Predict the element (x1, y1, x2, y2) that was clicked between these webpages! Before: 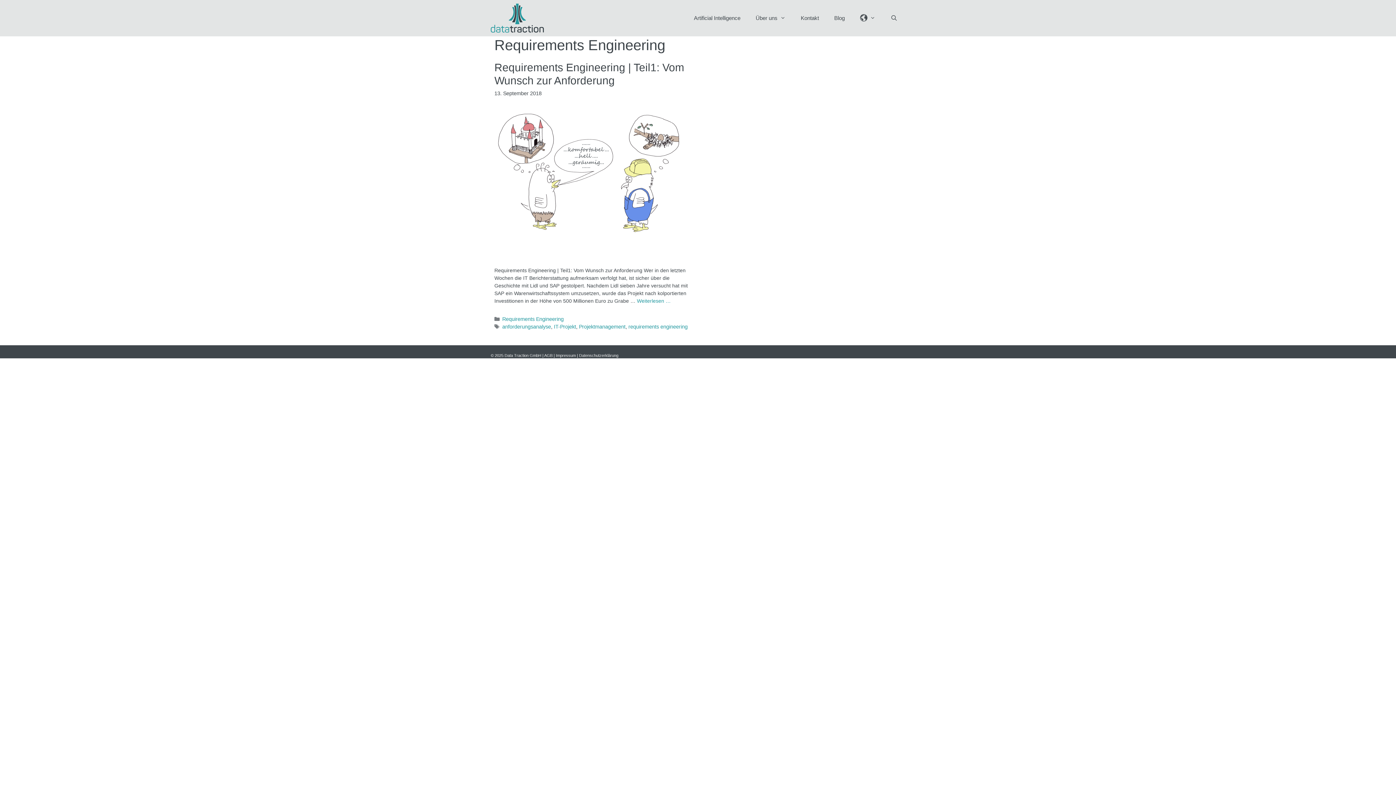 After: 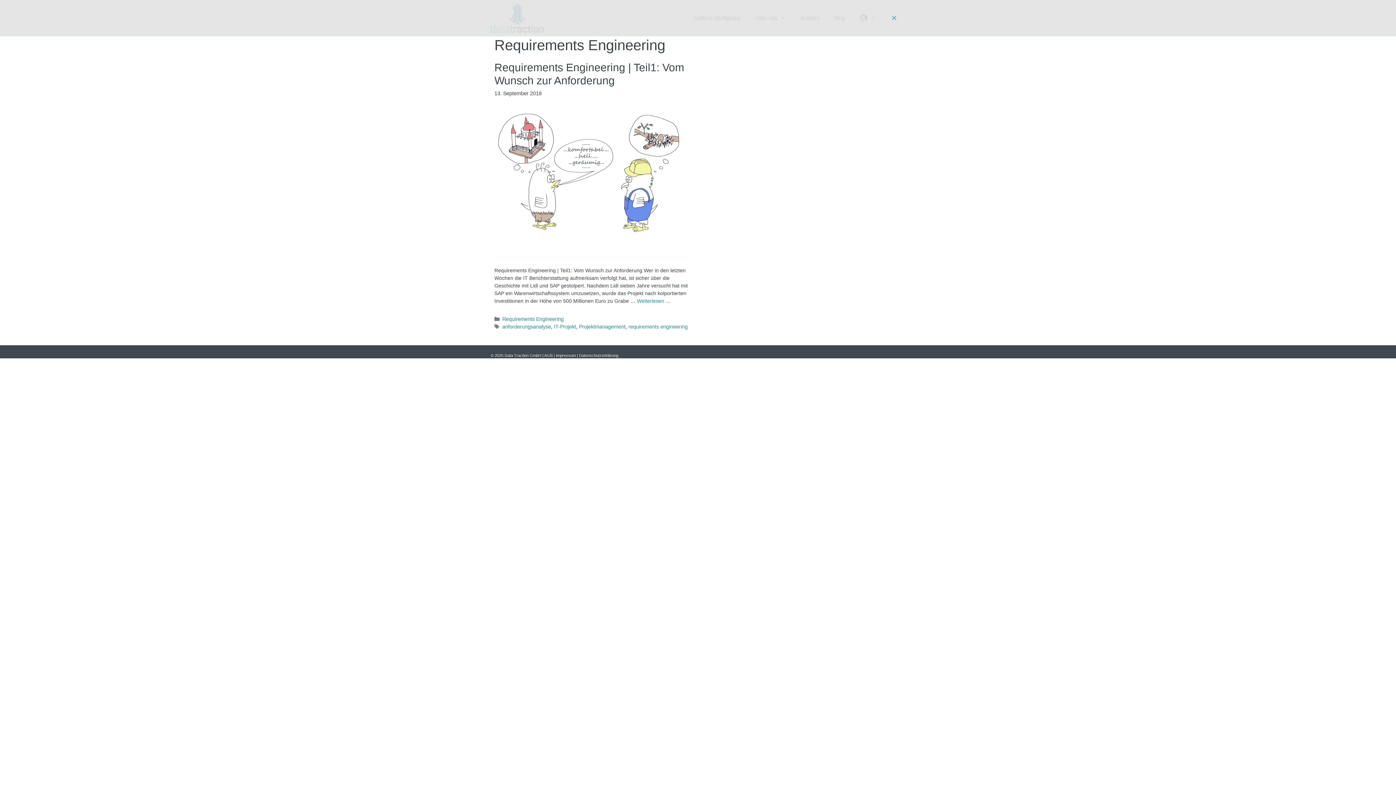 Action: label: Suchleiste öffnen bbox: (883, 0, 905, 36)